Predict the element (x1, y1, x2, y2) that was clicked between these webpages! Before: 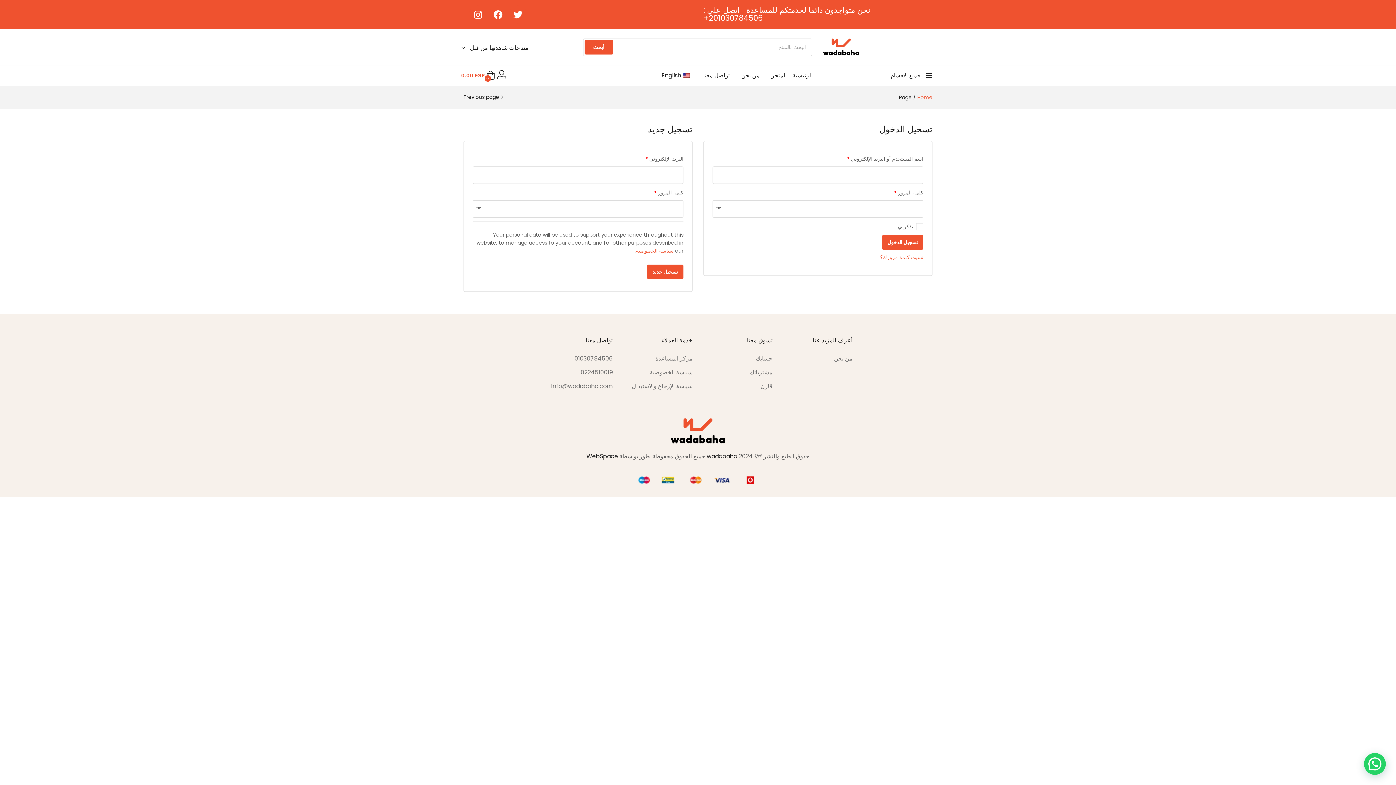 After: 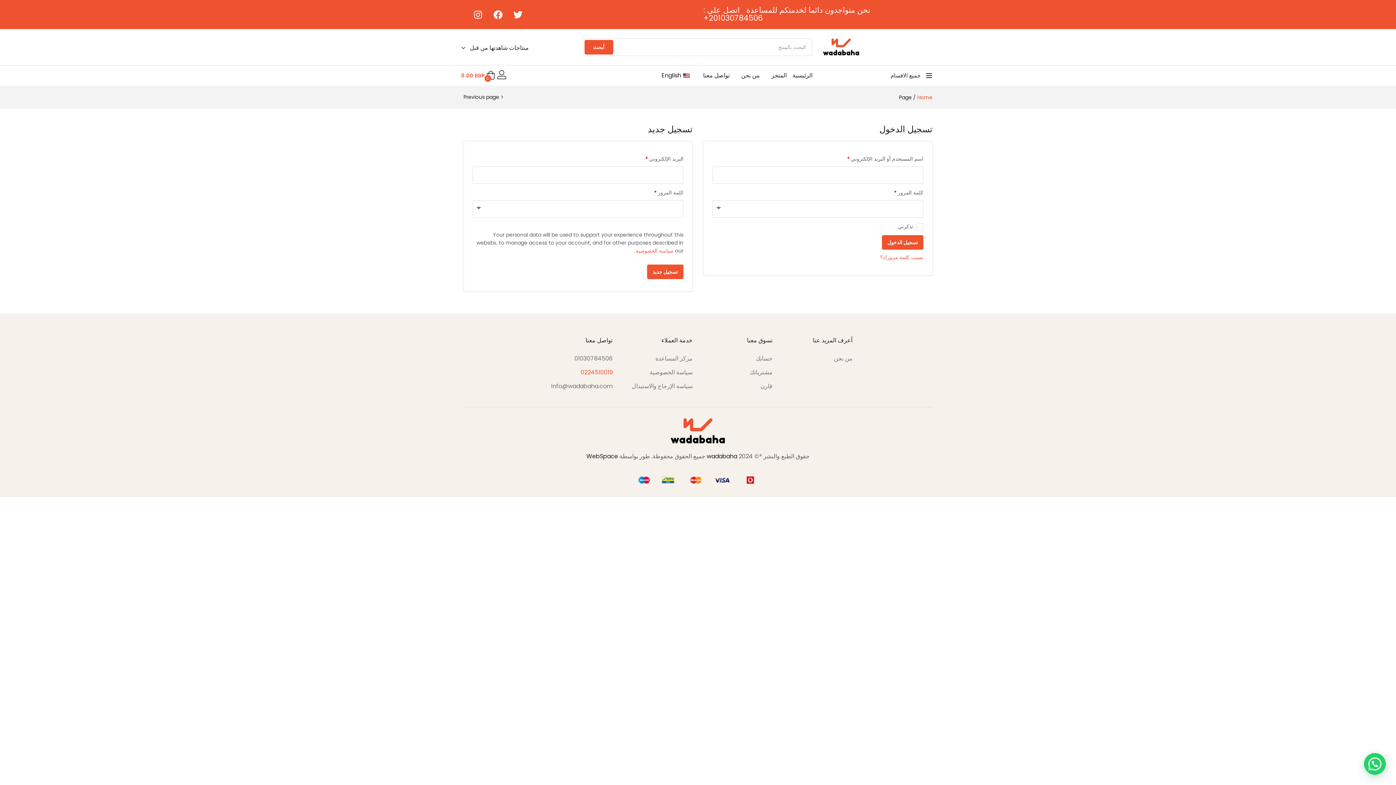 Action: bbox: (580, 368, 612, 376) label: 0224510019